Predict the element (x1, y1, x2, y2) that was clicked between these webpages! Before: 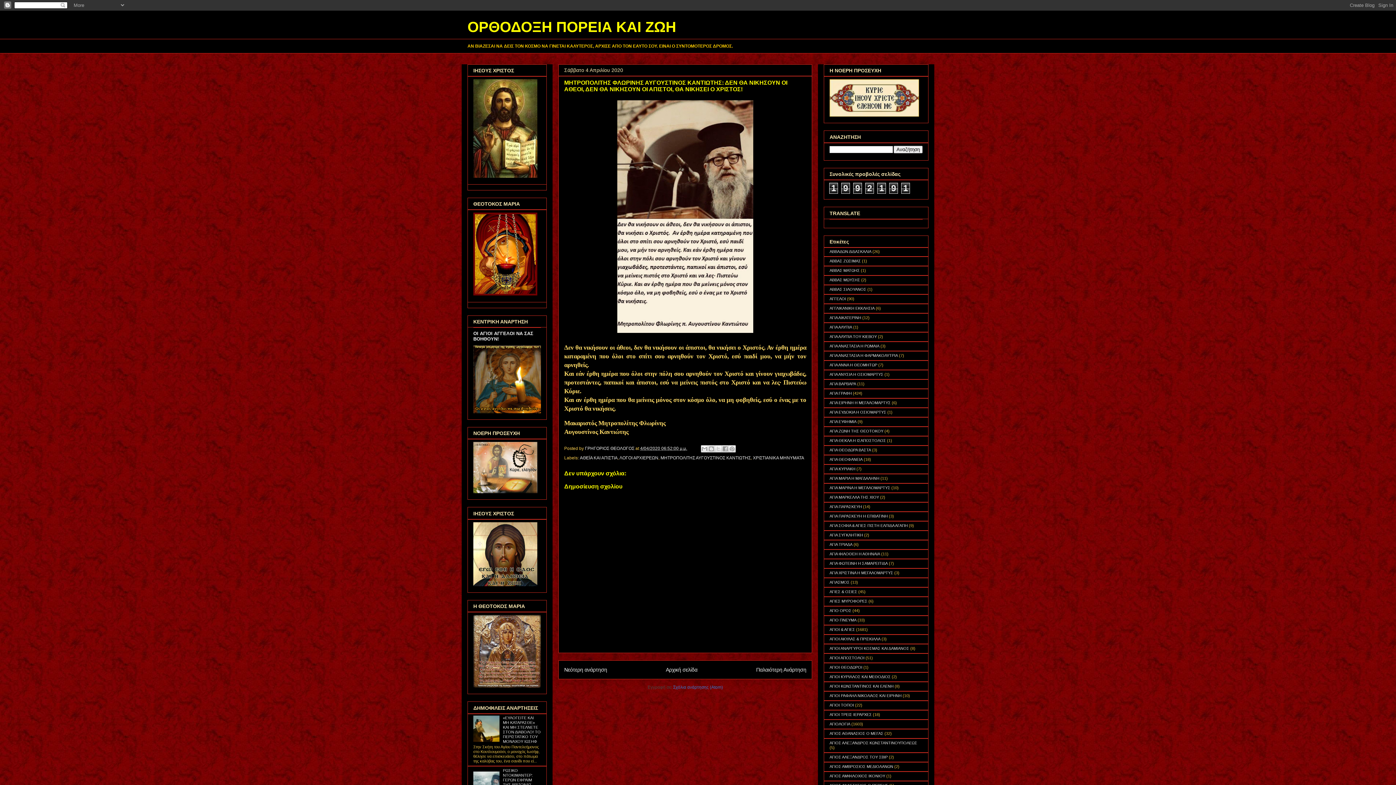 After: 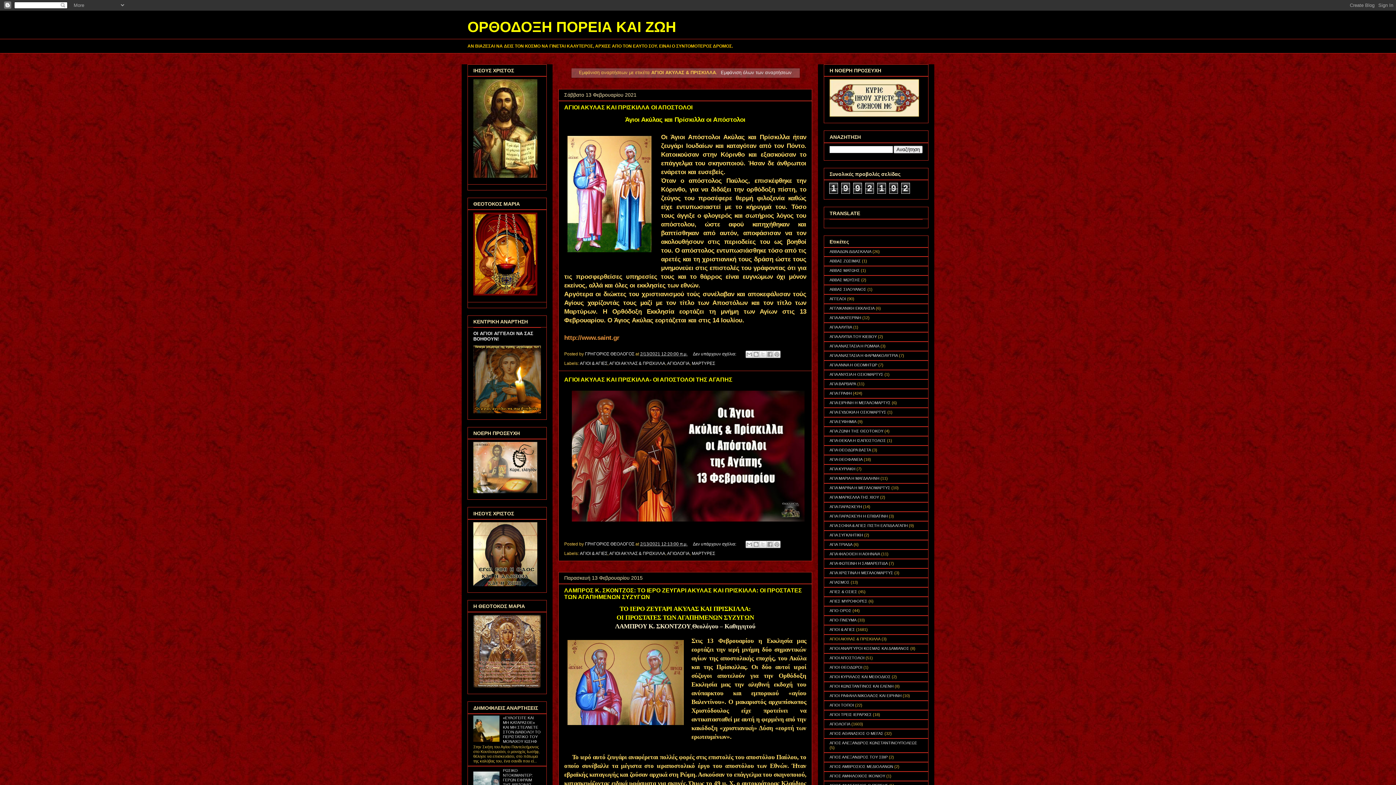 Action: label: ΑΓΙΟΙ ΑΚΥΛΑΣ & ΠΡΙΣΚΙΛΛΑ bbox: (829, 637, 880, 641)